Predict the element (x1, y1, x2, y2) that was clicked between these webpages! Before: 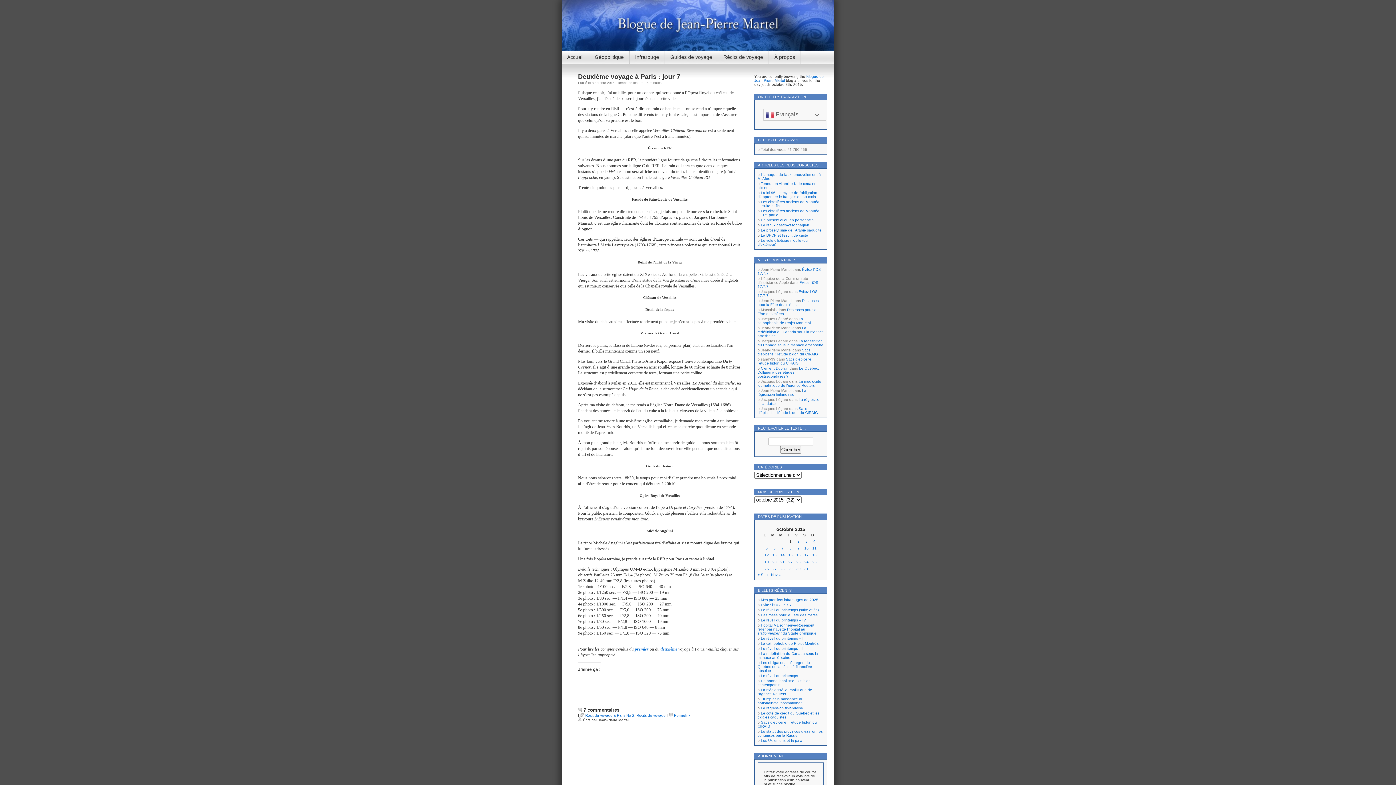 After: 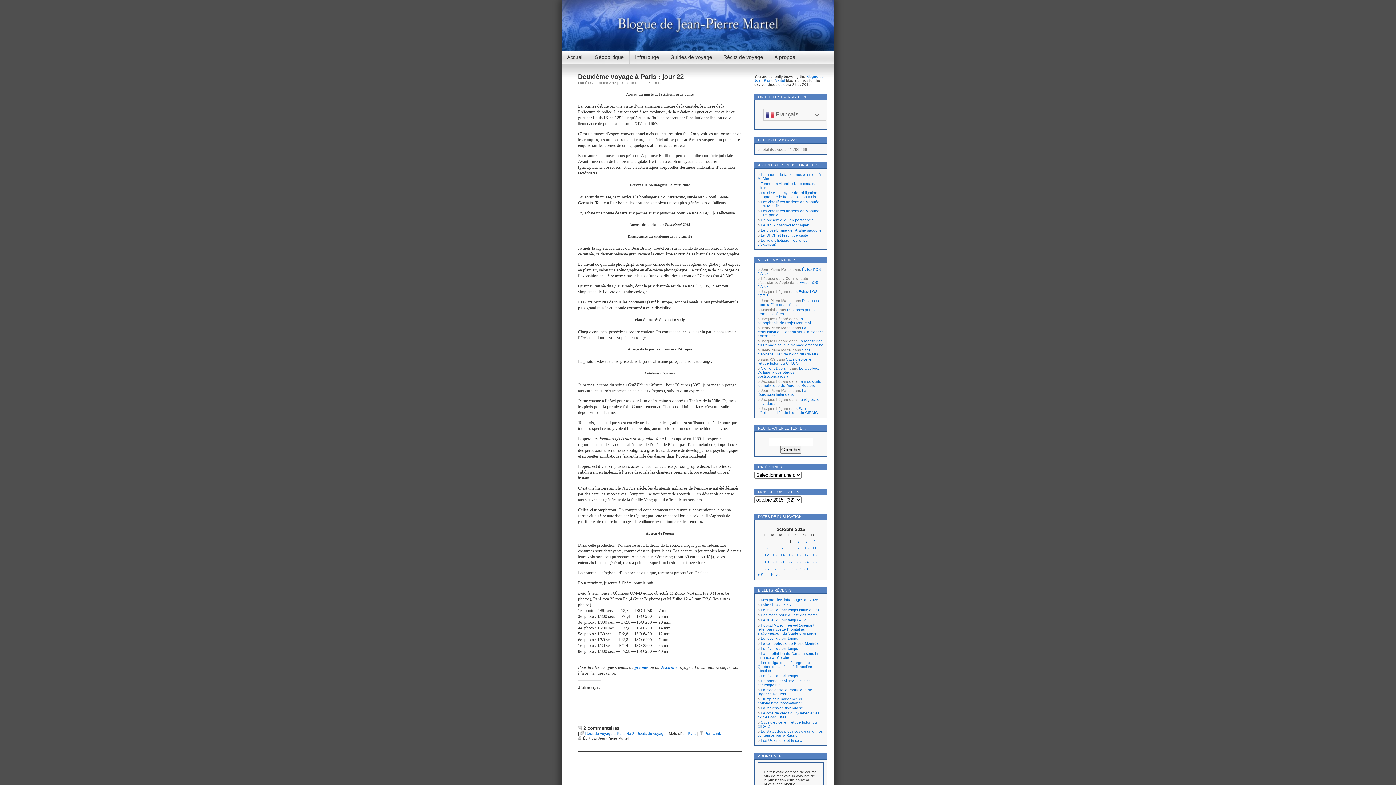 Action: label: Publications publiées sur 23 October 2015 bbox: (795, 560, 802, 564)